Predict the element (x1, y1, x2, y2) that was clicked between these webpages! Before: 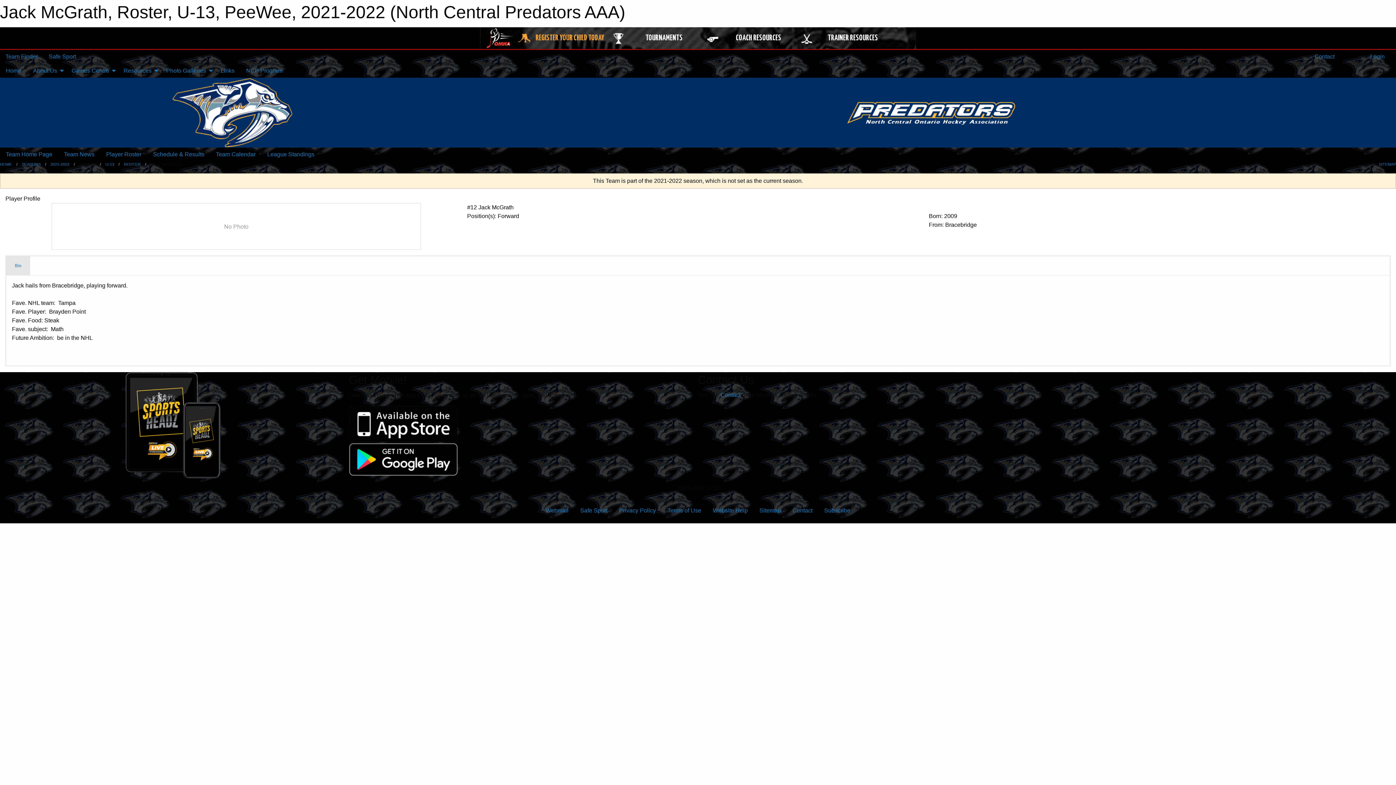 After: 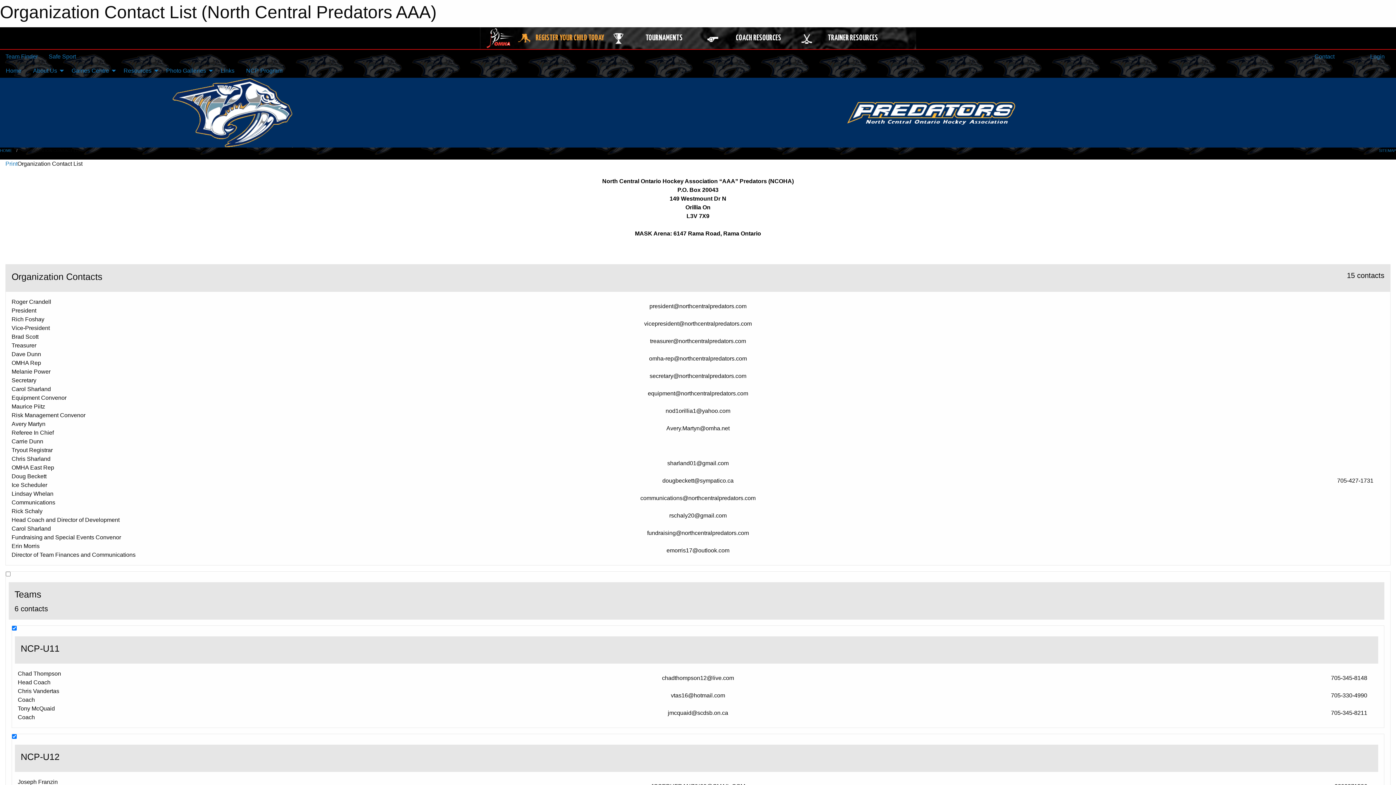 Action: bbox: (1307, 49, 1340, 63) label:  Contact